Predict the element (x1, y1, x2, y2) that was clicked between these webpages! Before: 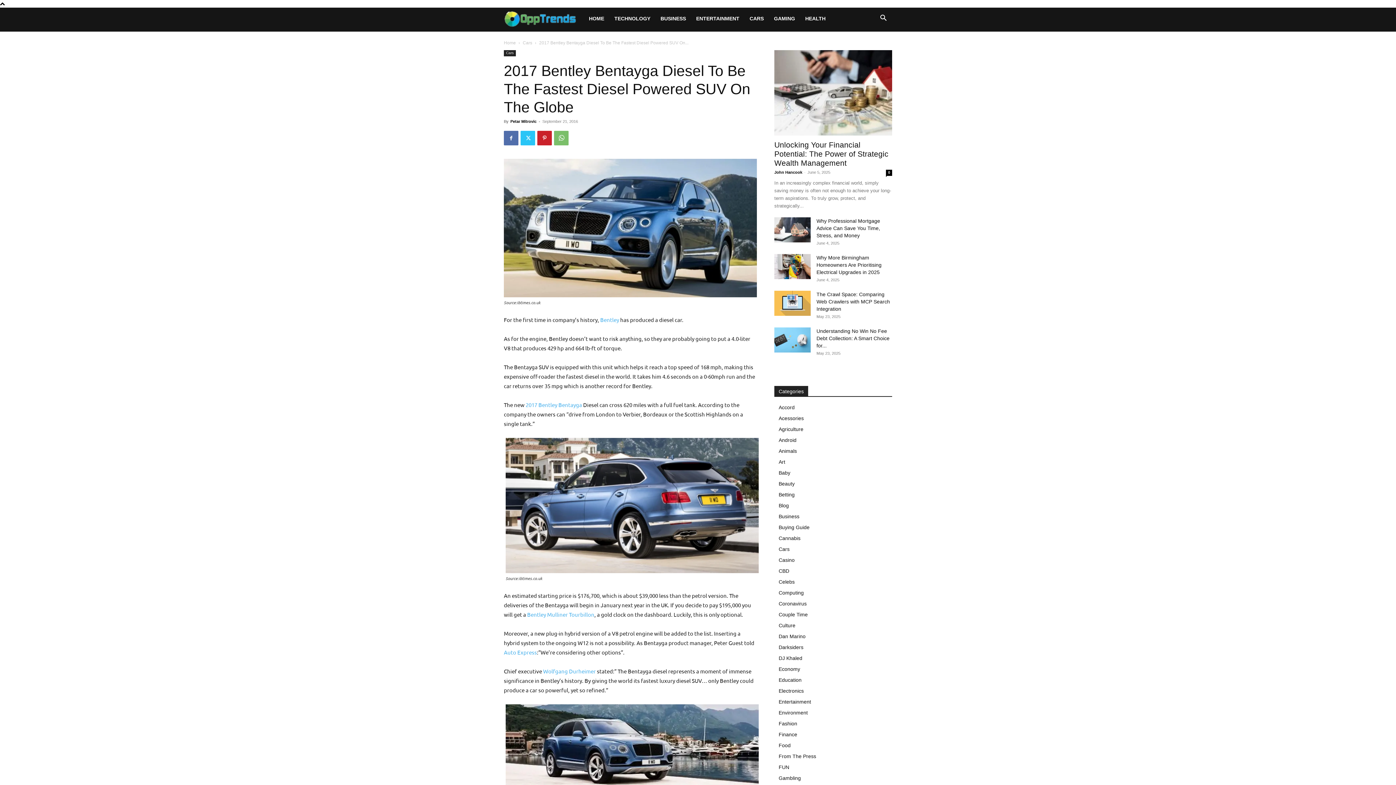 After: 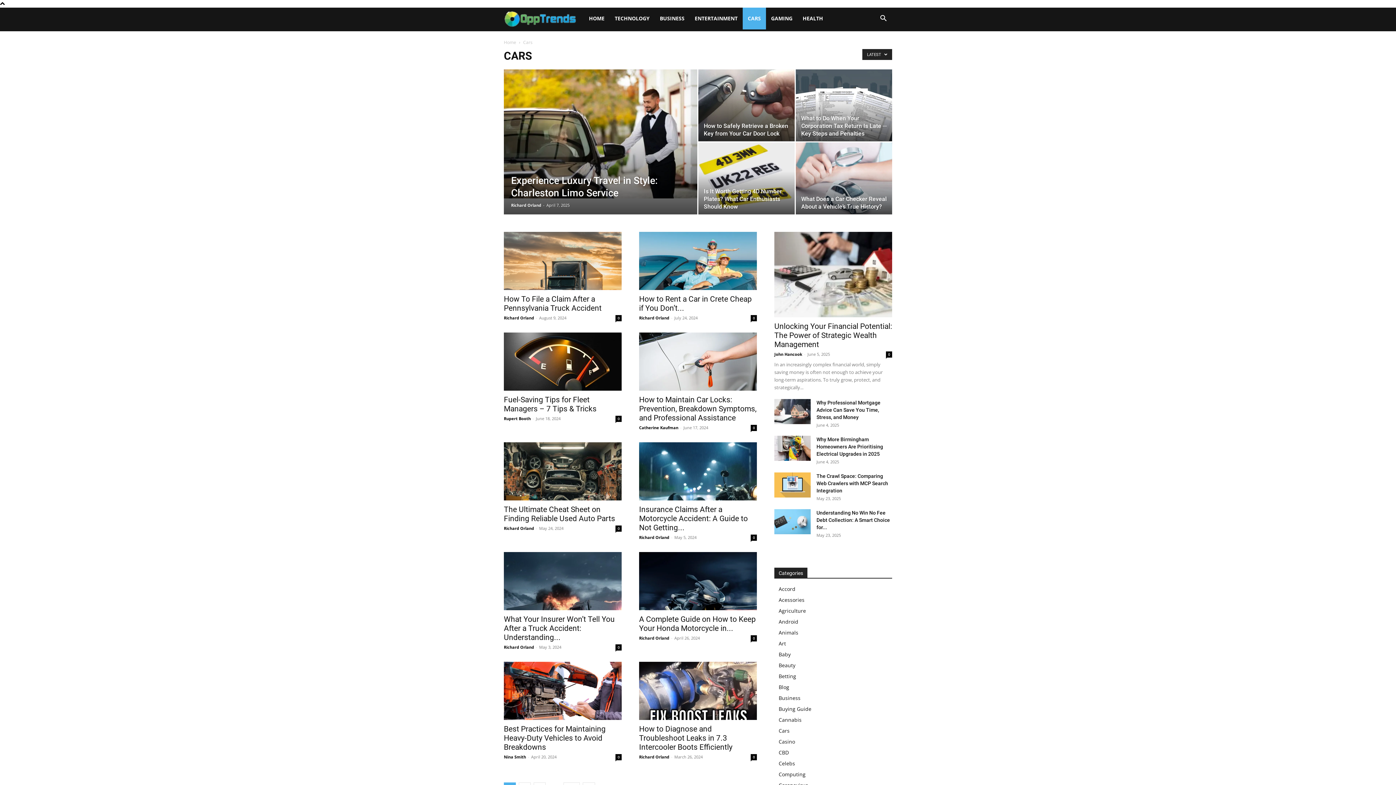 Action: bbox: (744, 7, 769, 29) label: CARS